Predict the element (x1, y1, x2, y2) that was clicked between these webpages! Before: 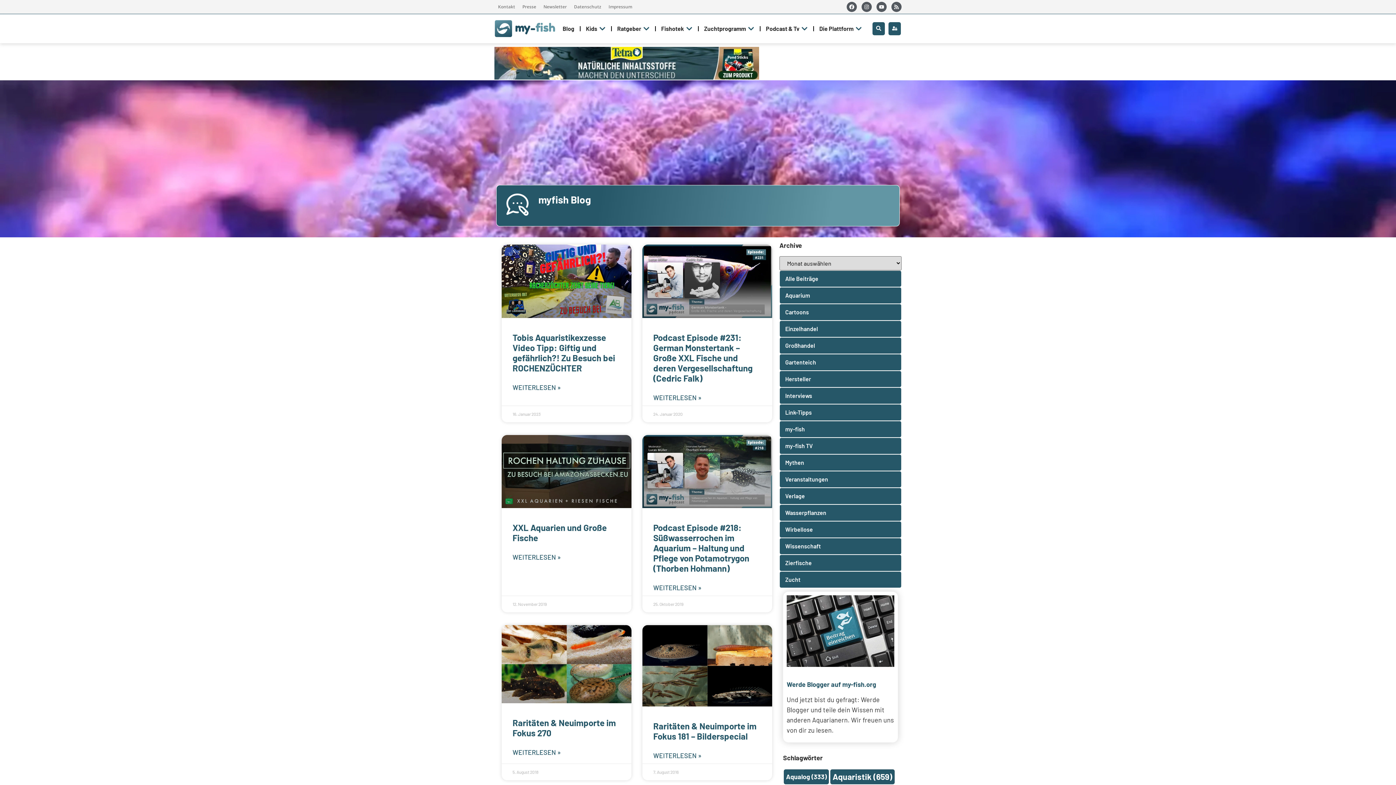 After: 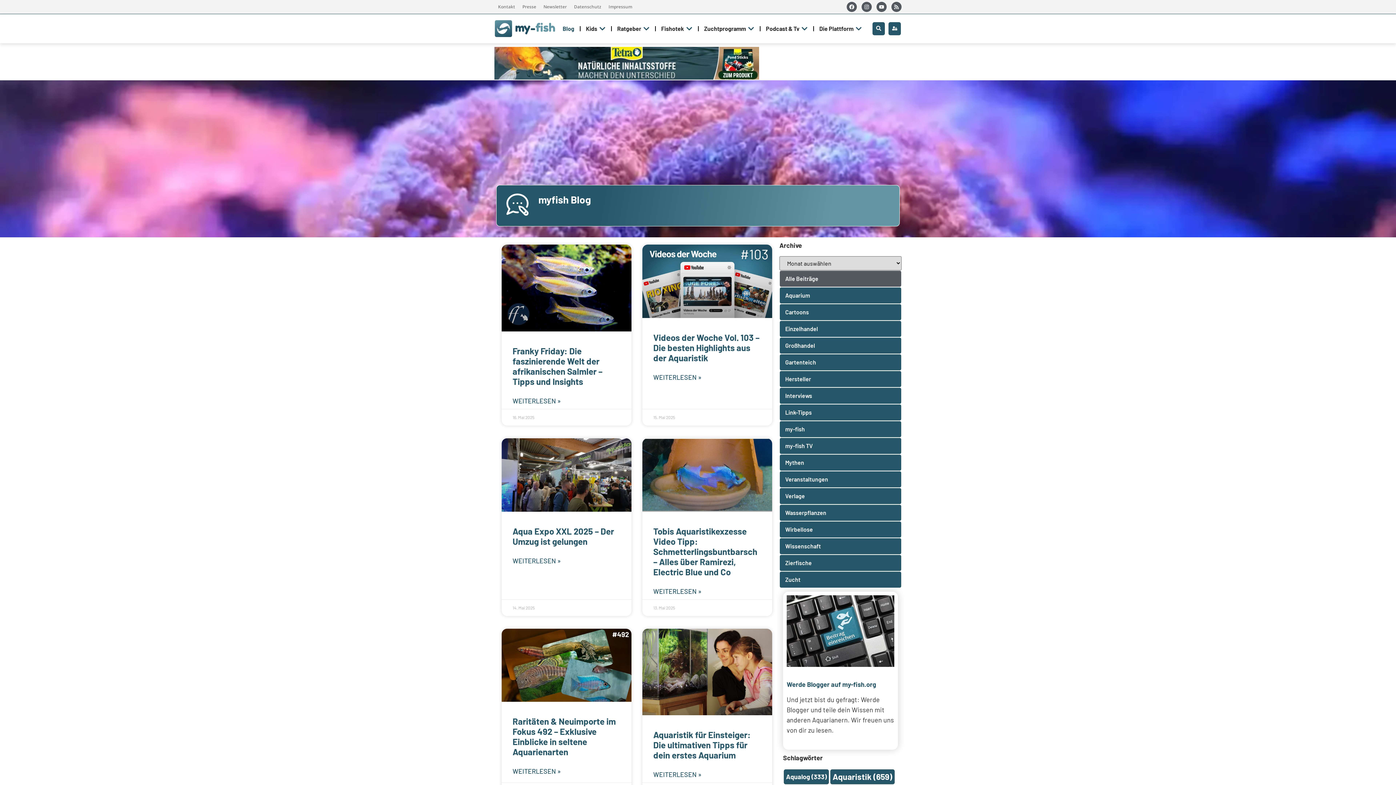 Action: label: Alle Beiträge bbox: (779, 270, 901, 287)